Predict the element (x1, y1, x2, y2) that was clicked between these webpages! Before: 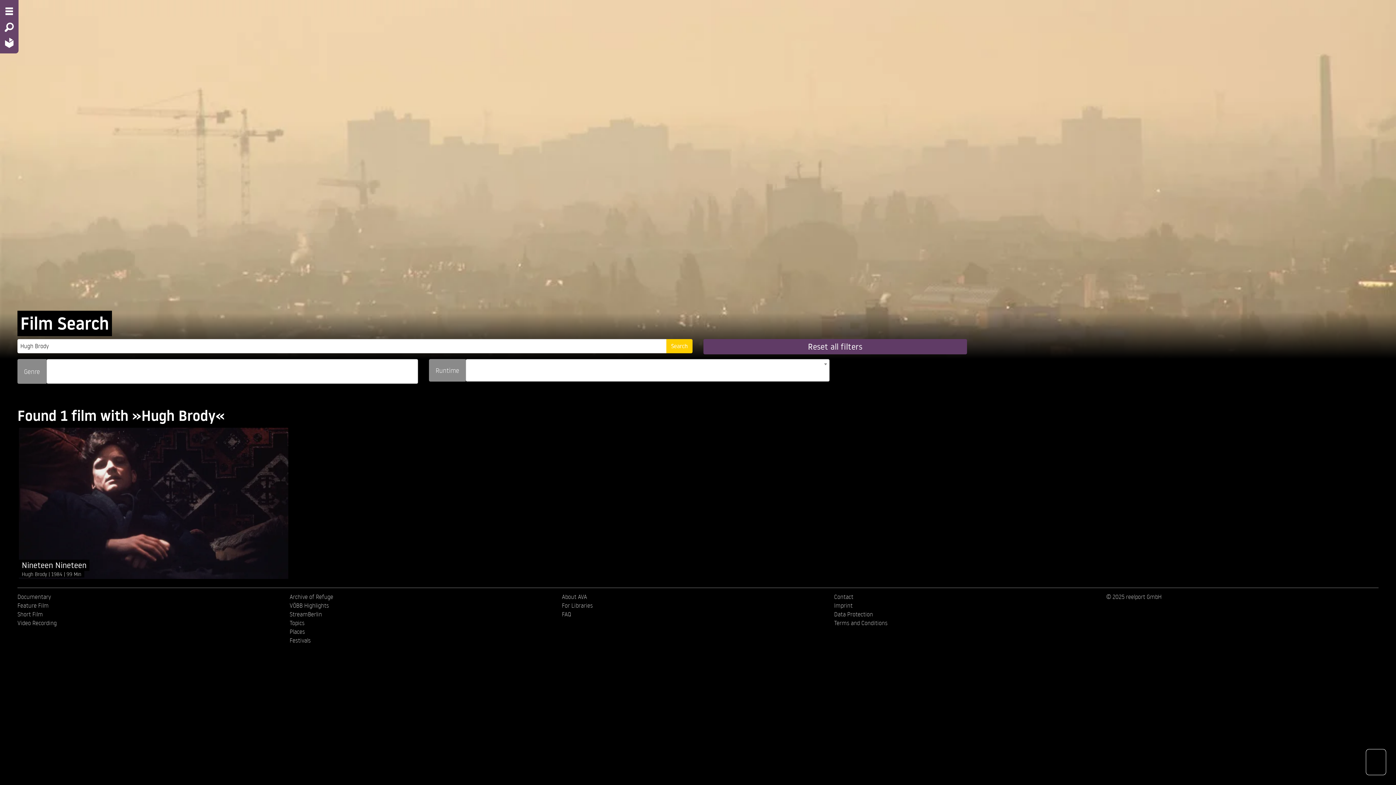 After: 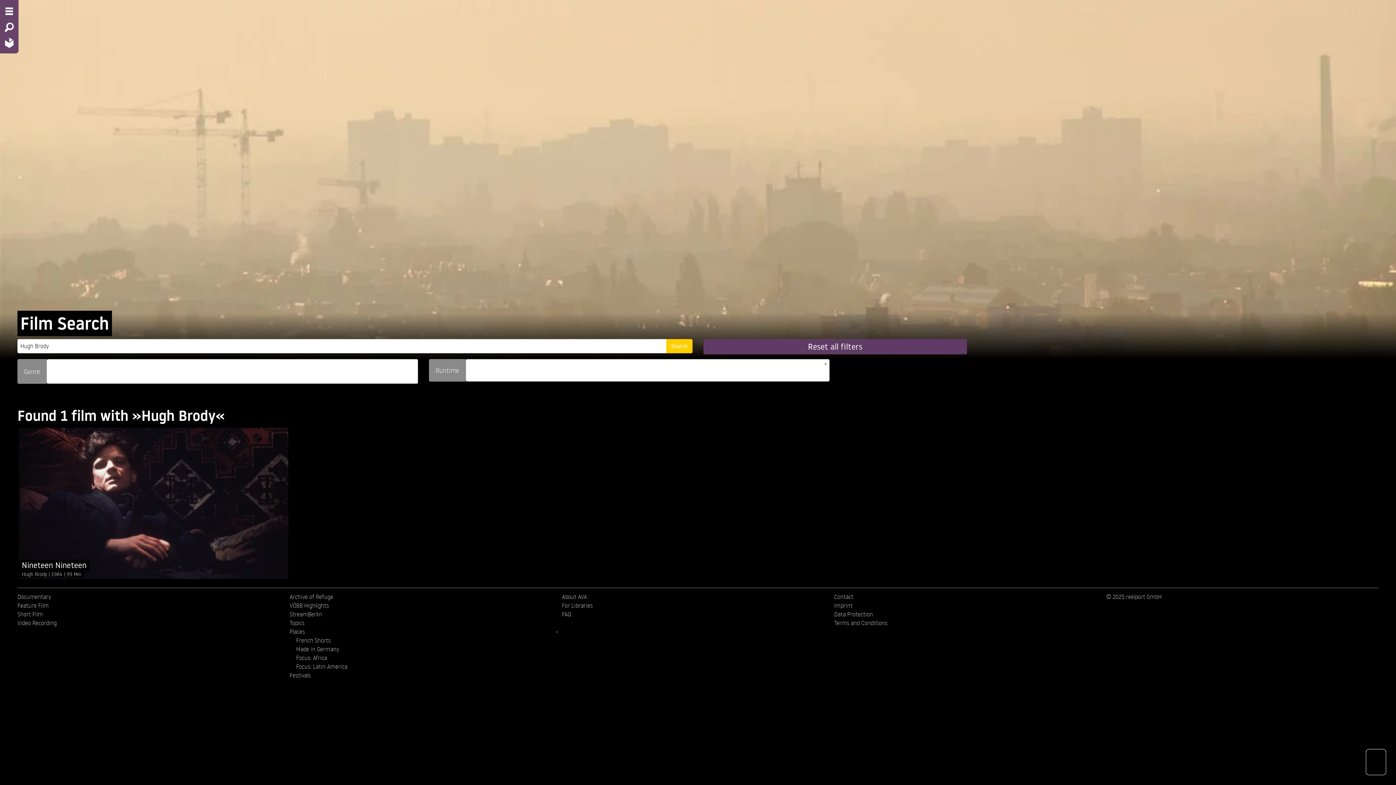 Action: bbox: (289, 627, 562, 636) label: Places